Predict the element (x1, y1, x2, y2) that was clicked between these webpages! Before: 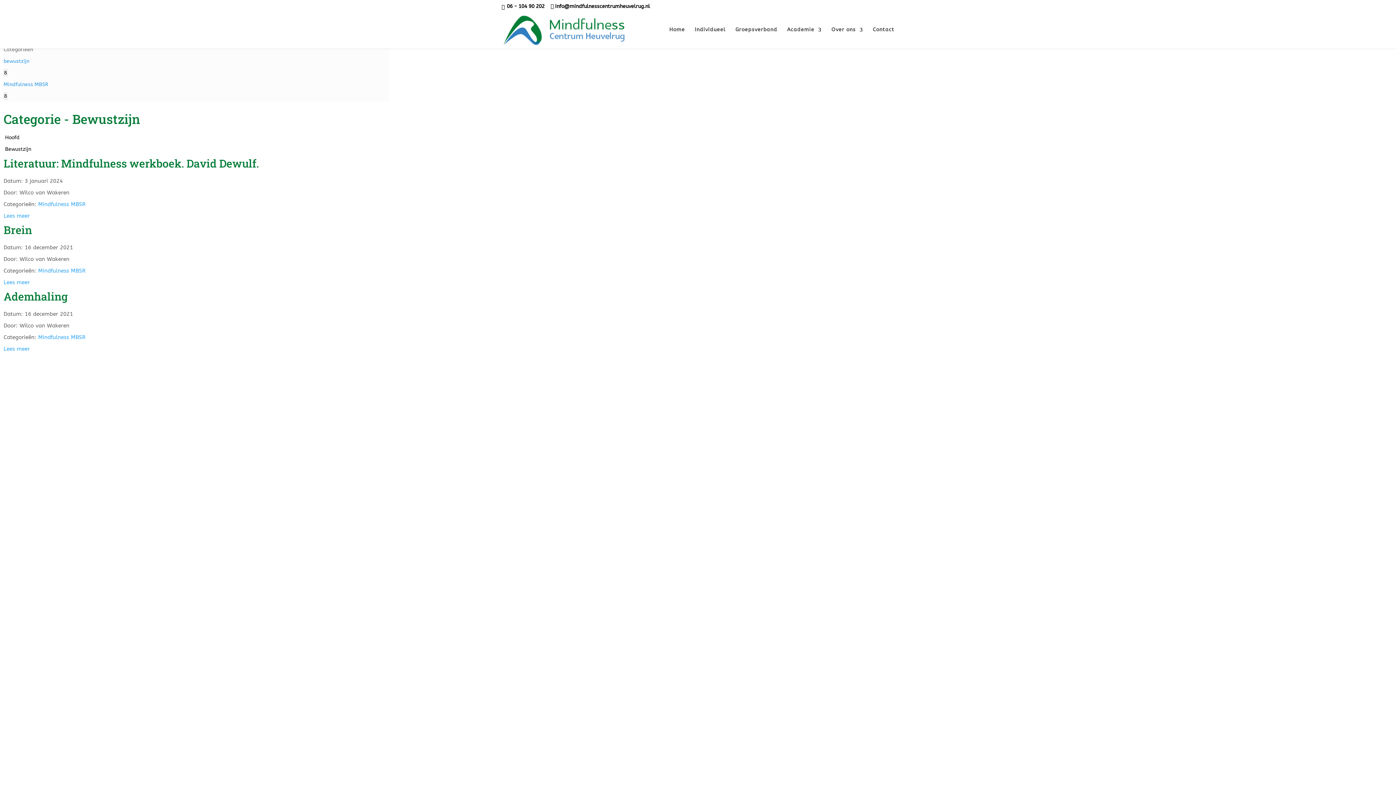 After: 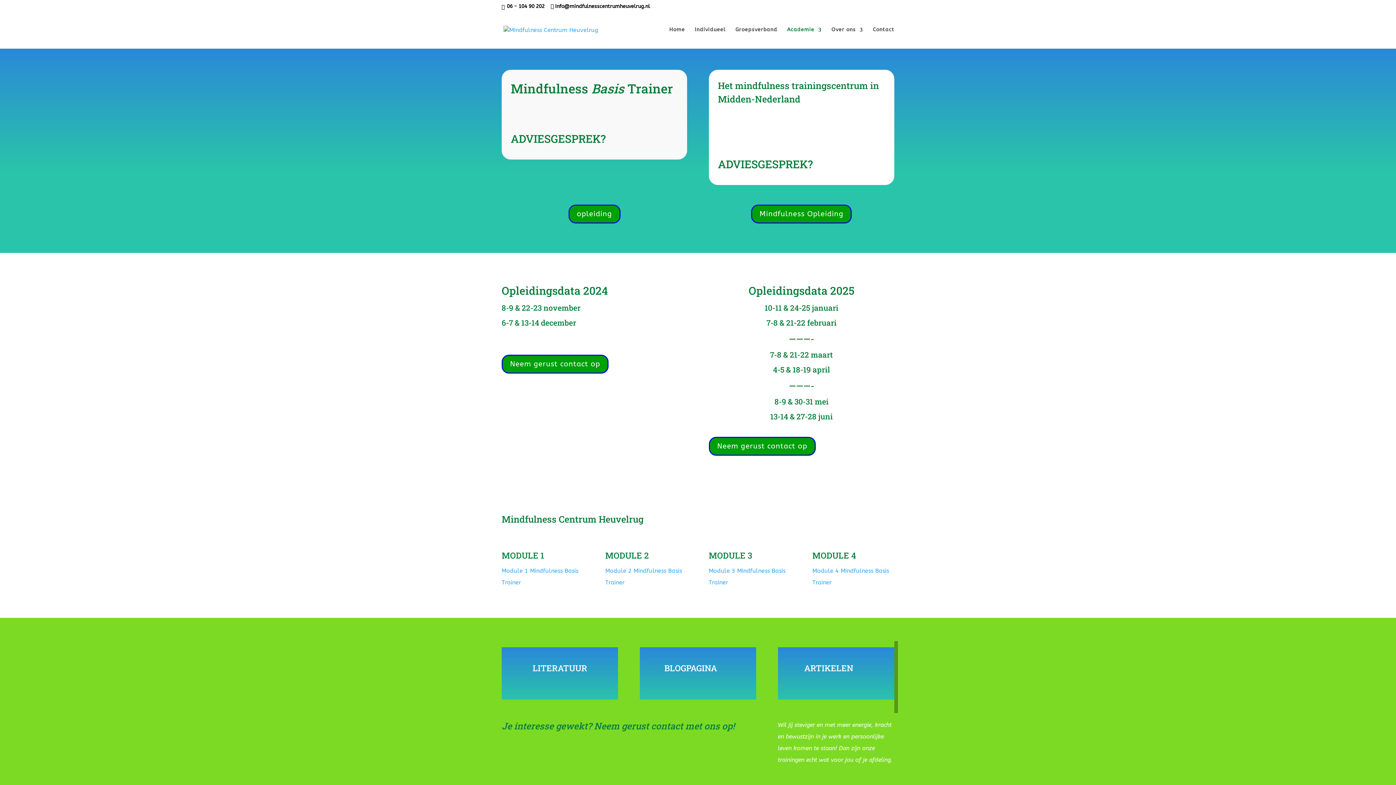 Action: bbox: (787, 27, 821, 48) label: Academie